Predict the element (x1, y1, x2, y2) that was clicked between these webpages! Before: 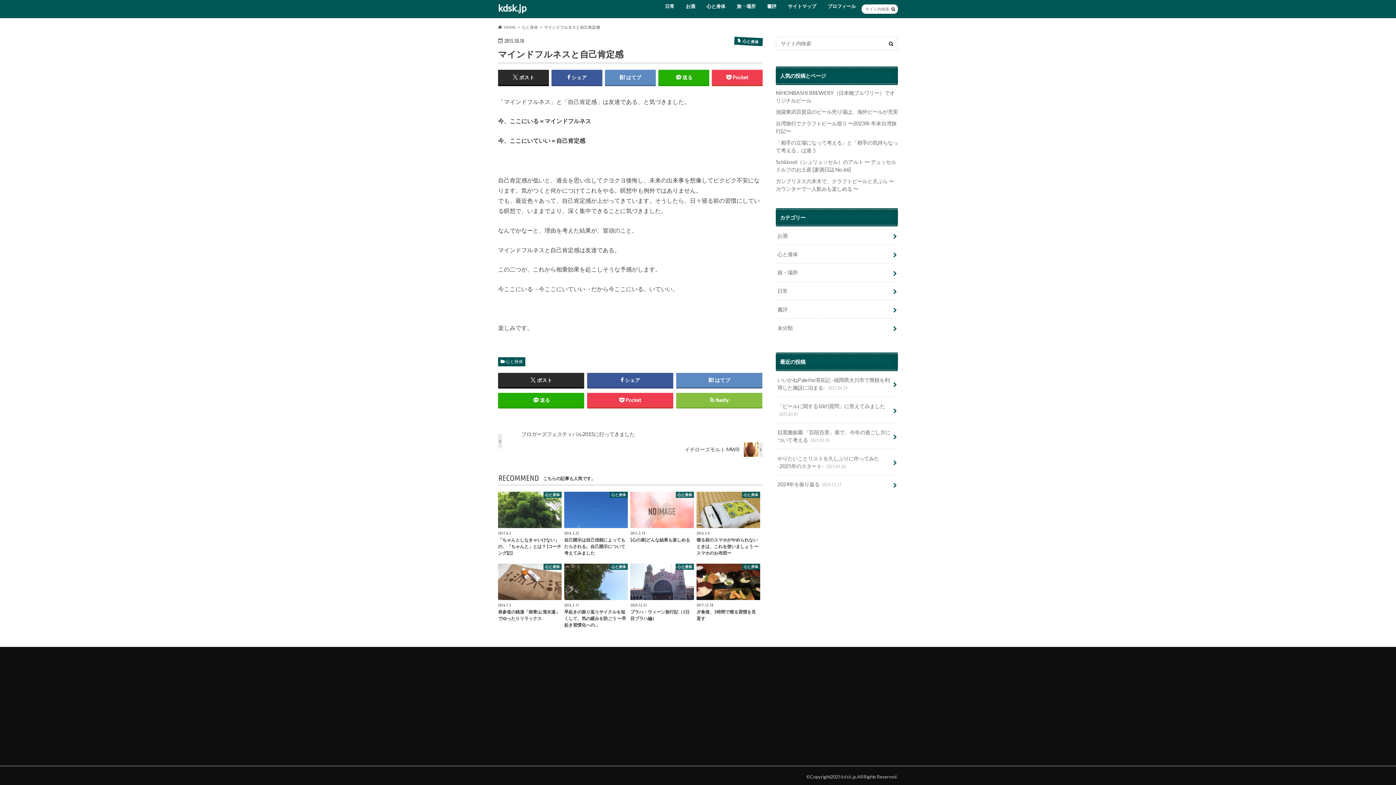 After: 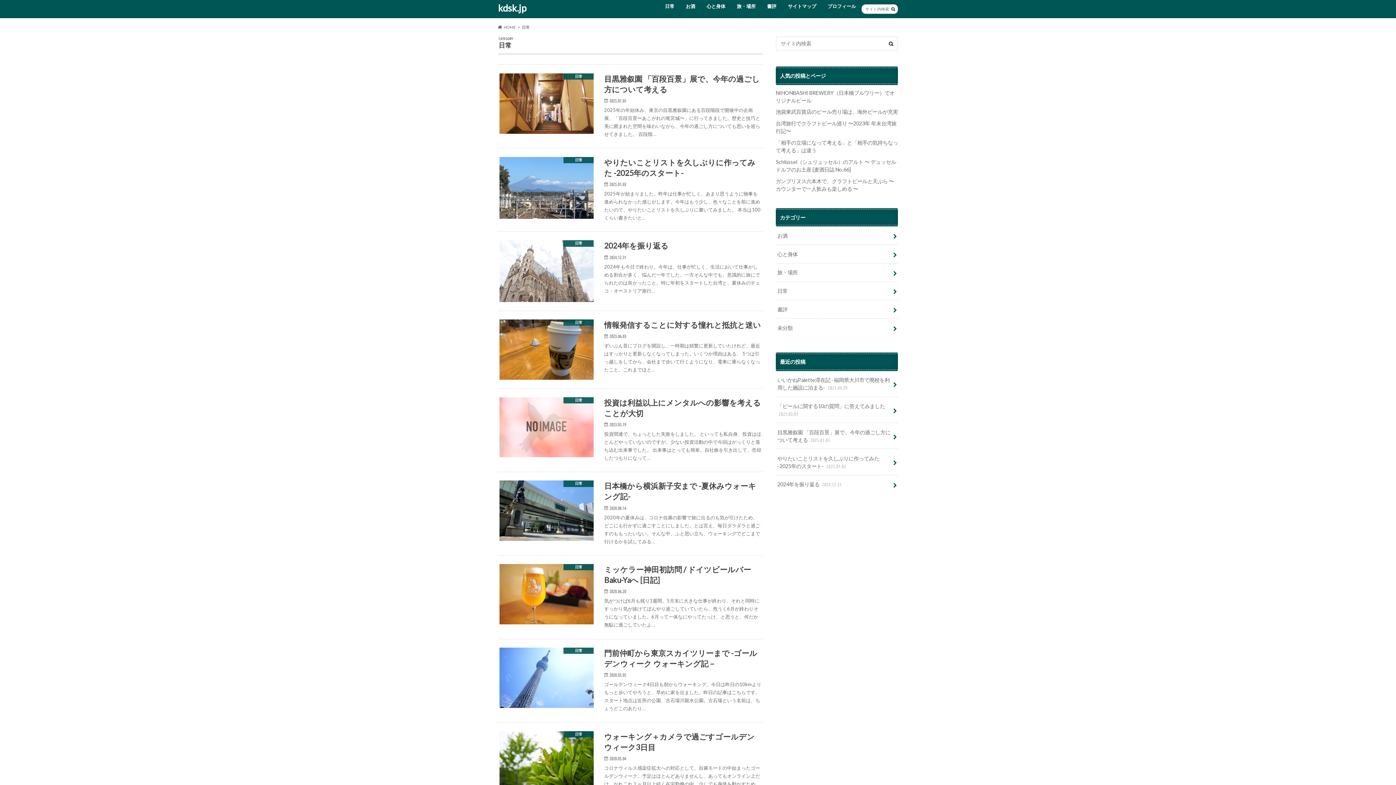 Action: bbox: (776, 282, 898, 300) label: 日常